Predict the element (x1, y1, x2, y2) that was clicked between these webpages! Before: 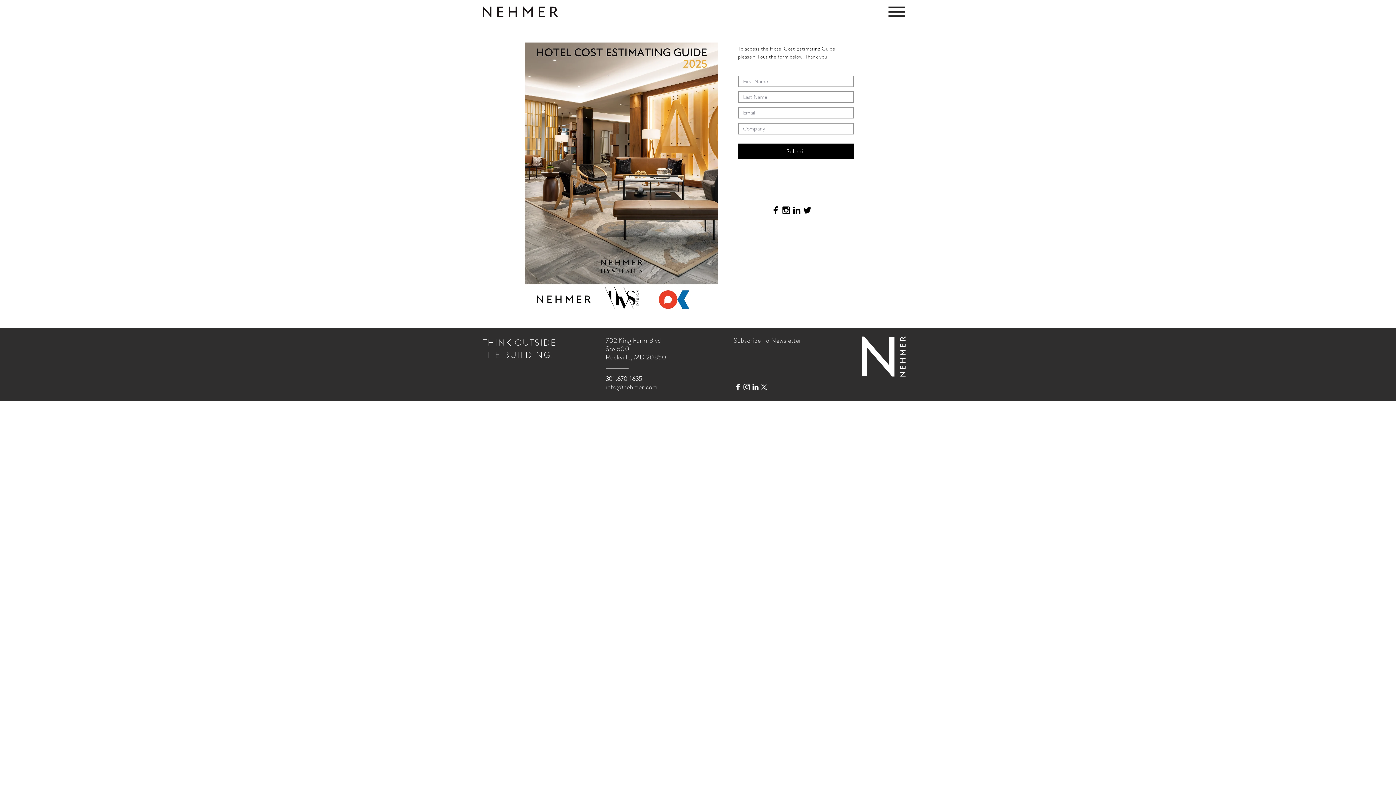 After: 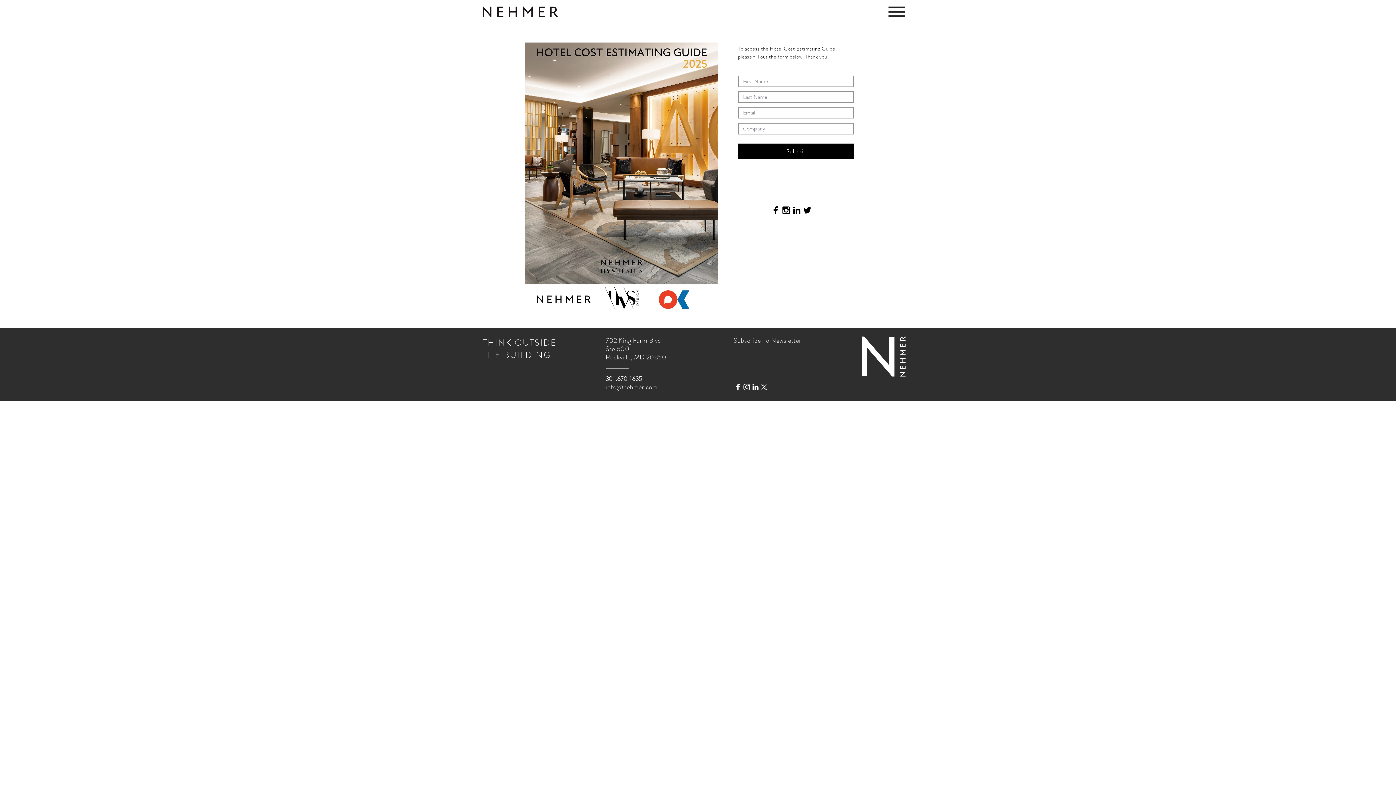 Action: bbox: (733, 336, 801, 344) label: Subscribe To Newsletter